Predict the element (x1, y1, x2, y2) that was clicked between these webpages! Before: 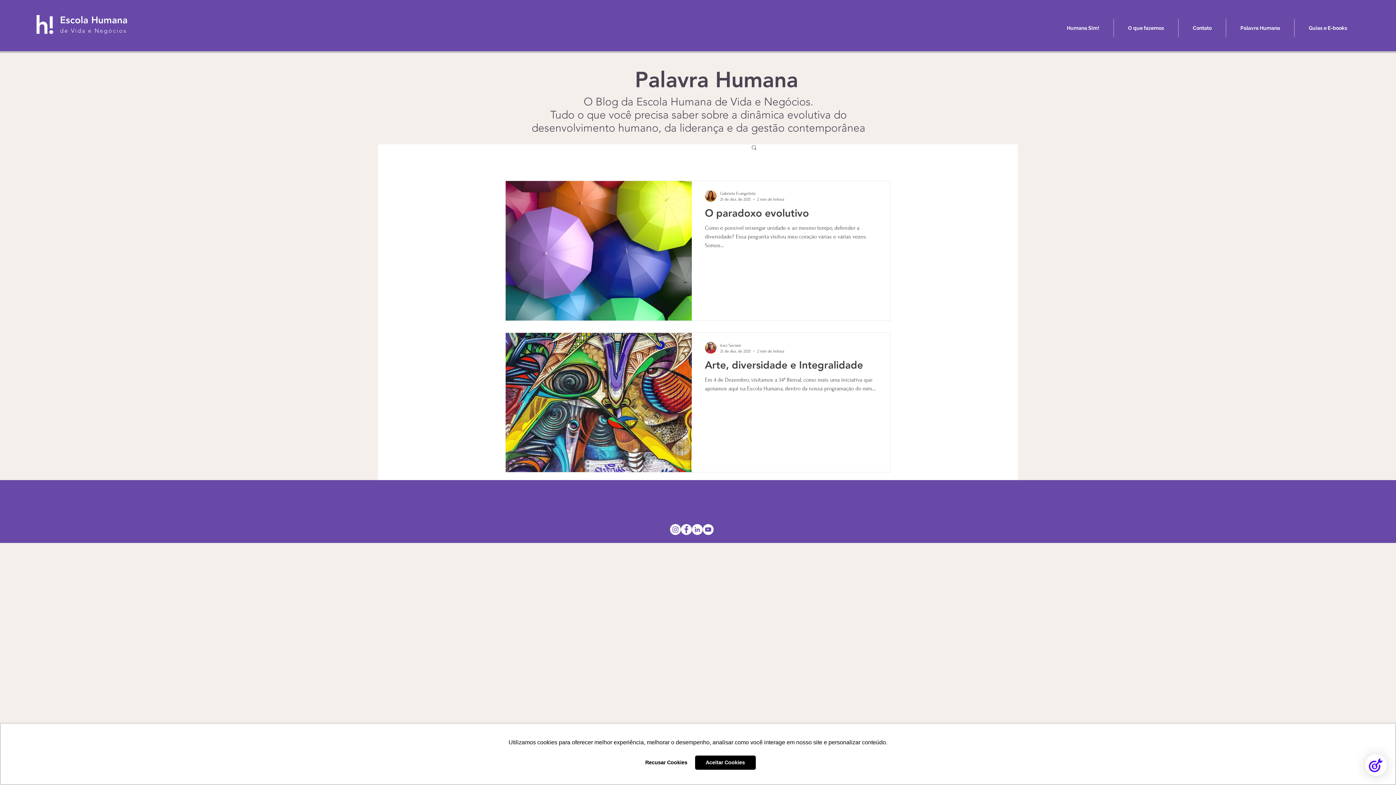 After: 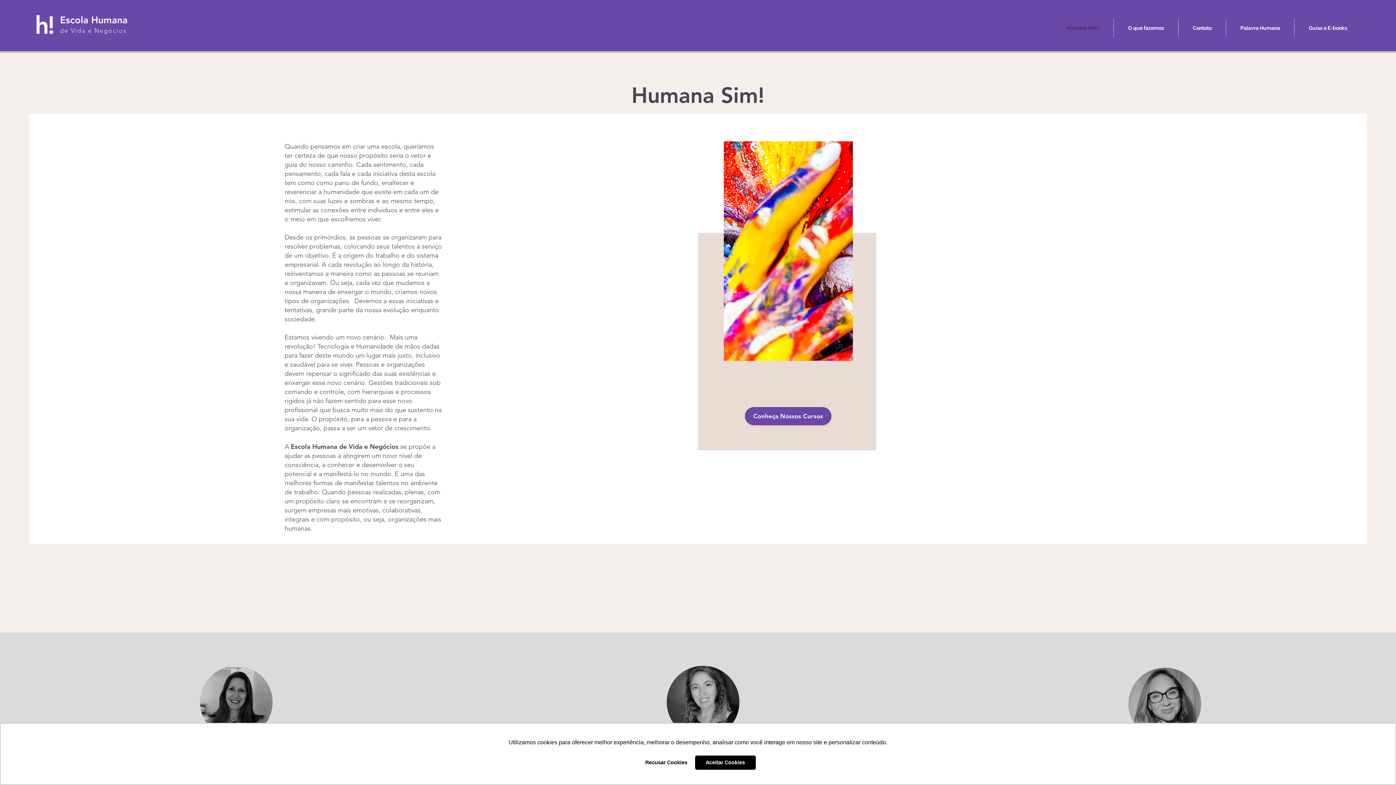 Action: bbox: (1052, 18, 1113, 37) label: Humana Sim!